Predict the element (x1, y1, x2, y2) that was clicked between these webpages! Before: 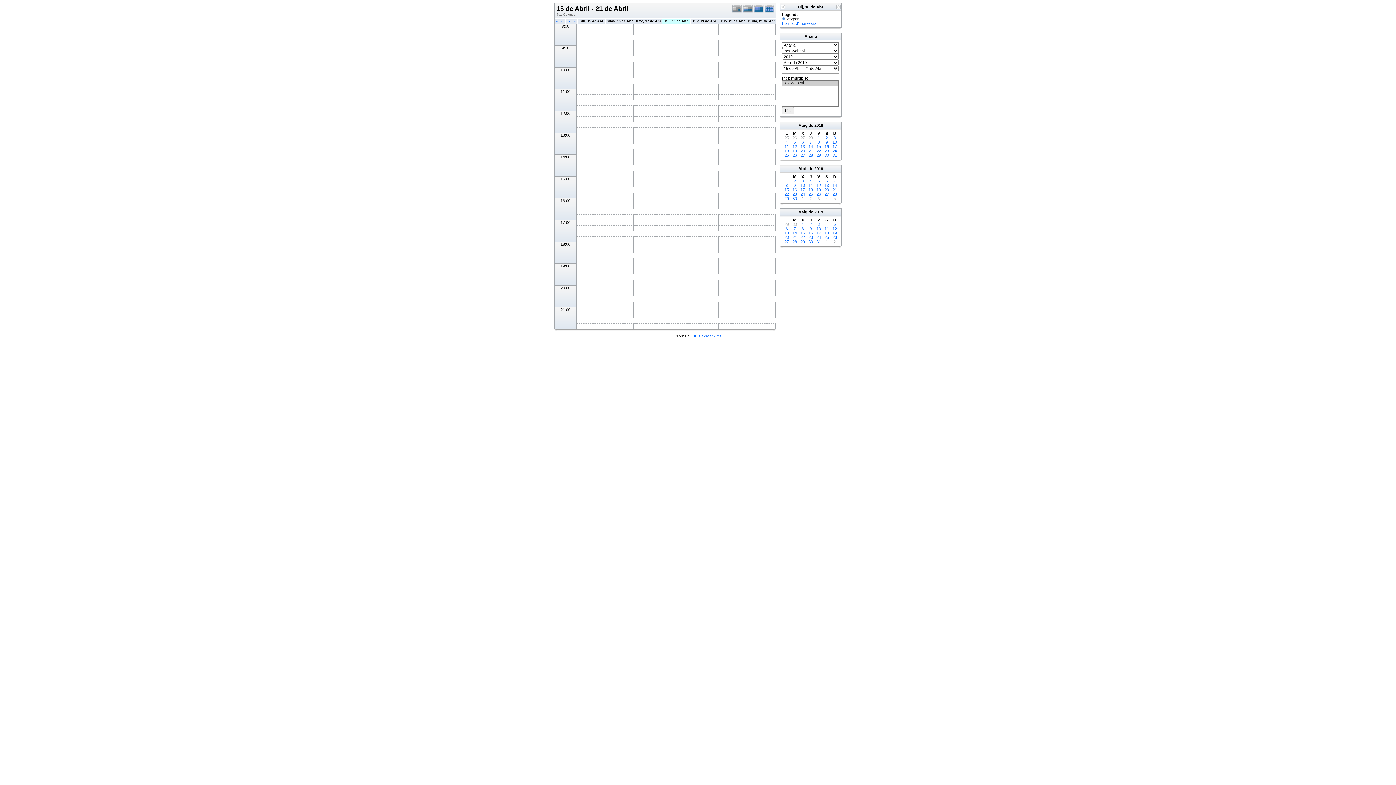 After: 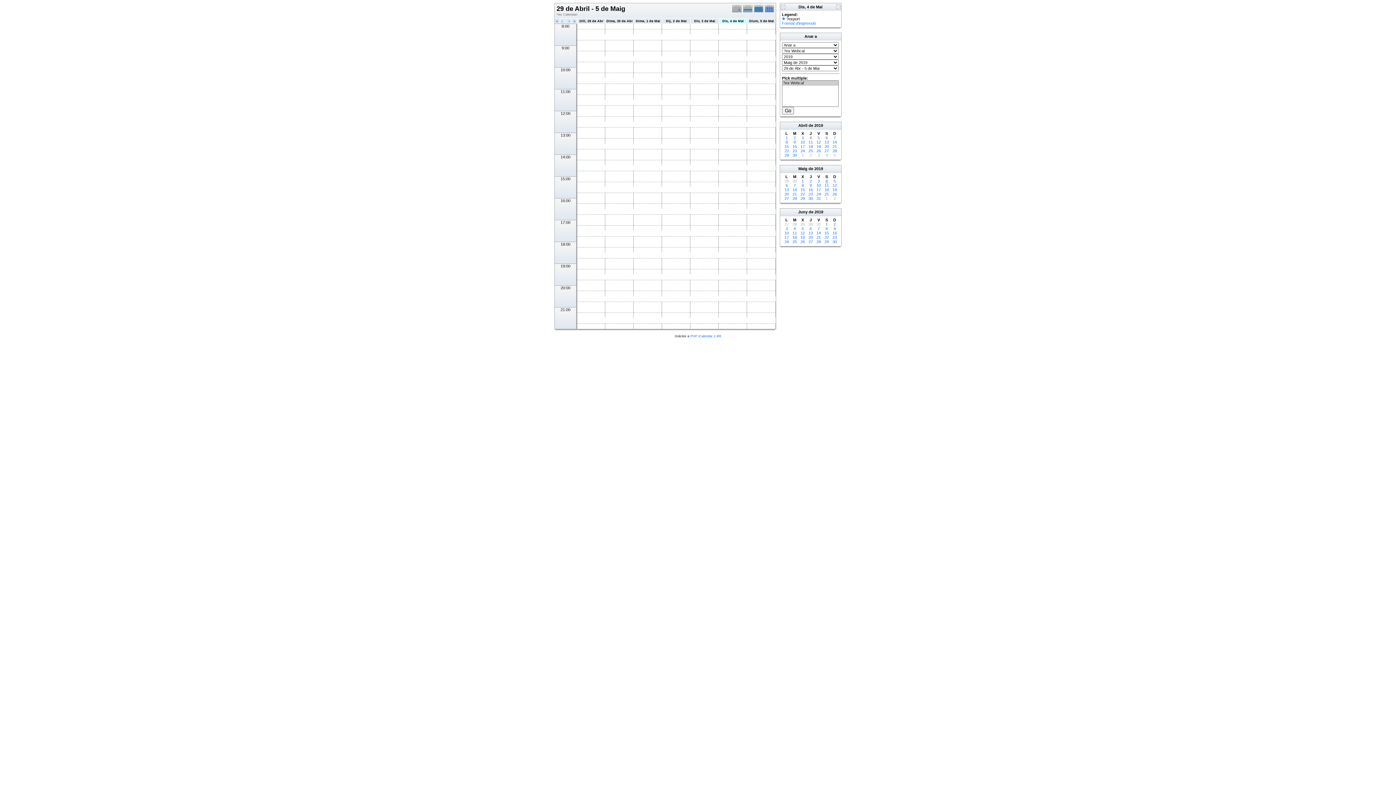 Action: bbox: (825, 222, 828, 226) label: 4